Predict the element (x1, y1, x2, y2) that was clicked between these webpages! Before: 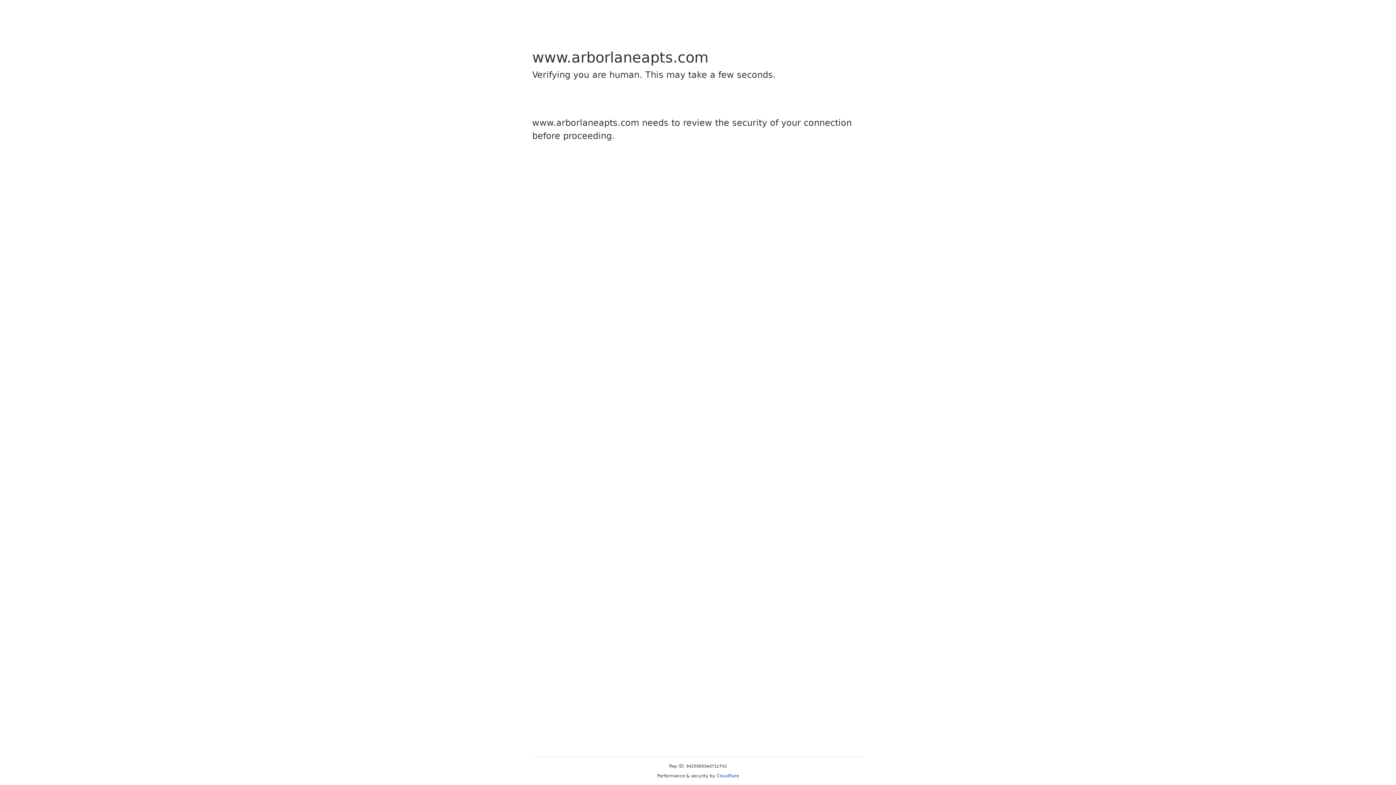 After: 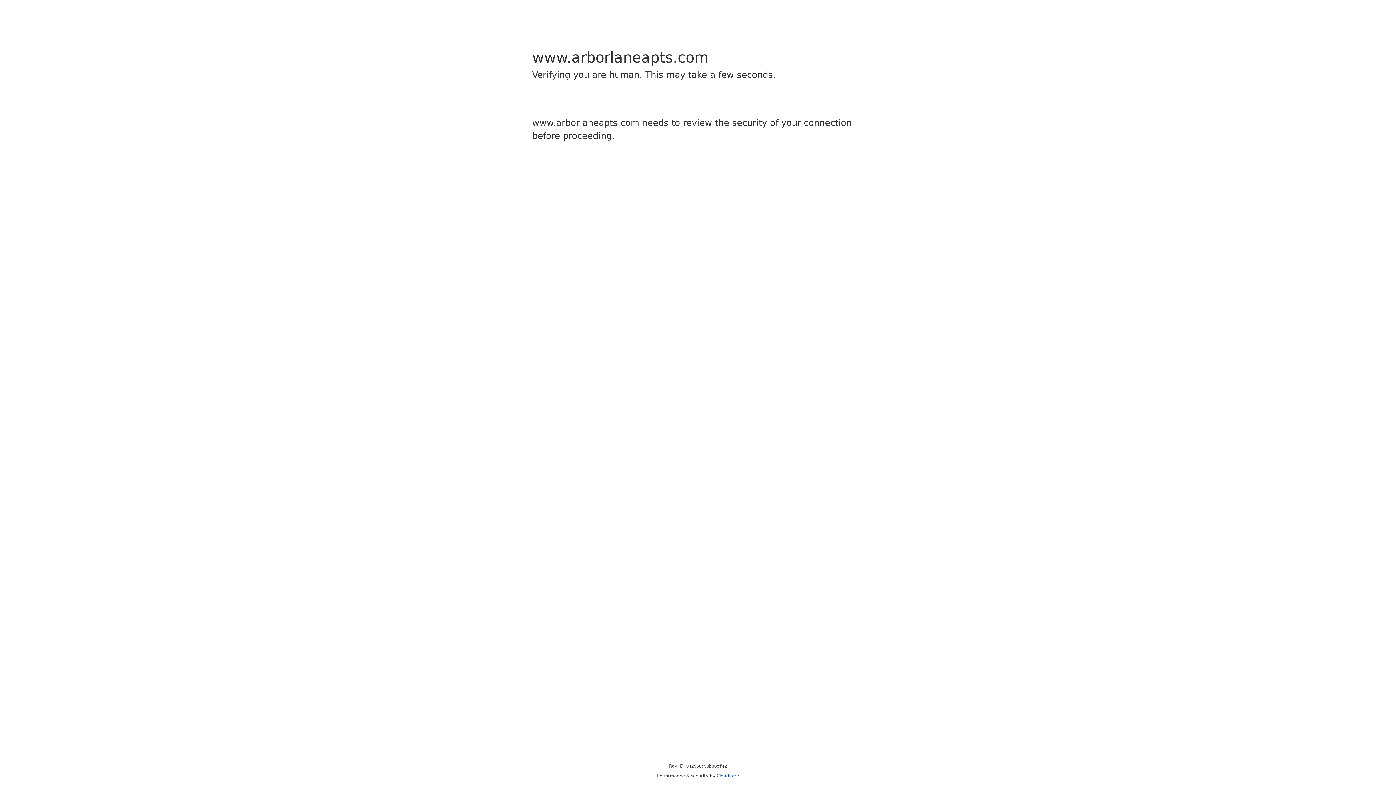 Action: label: Cloudflare bbox: (716, 773, 739, 778)